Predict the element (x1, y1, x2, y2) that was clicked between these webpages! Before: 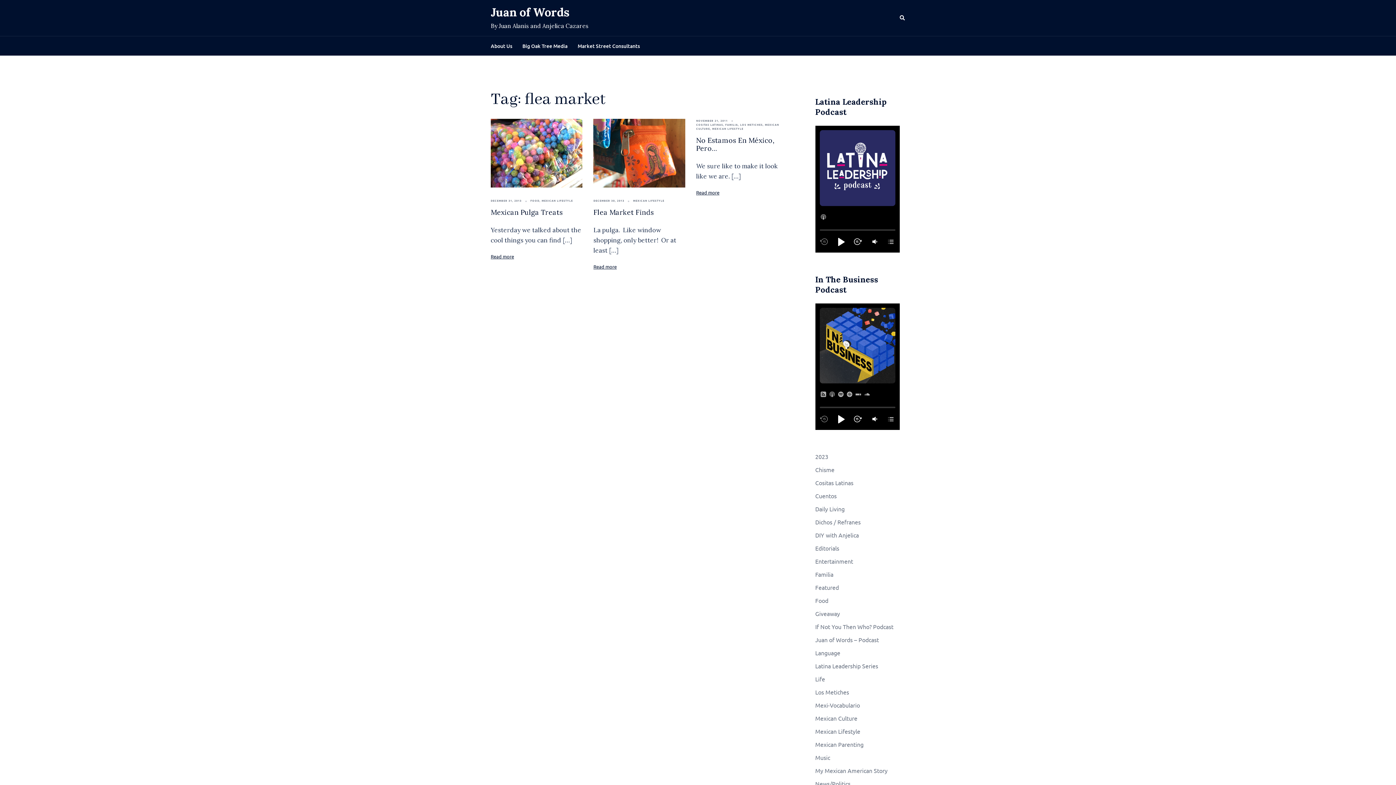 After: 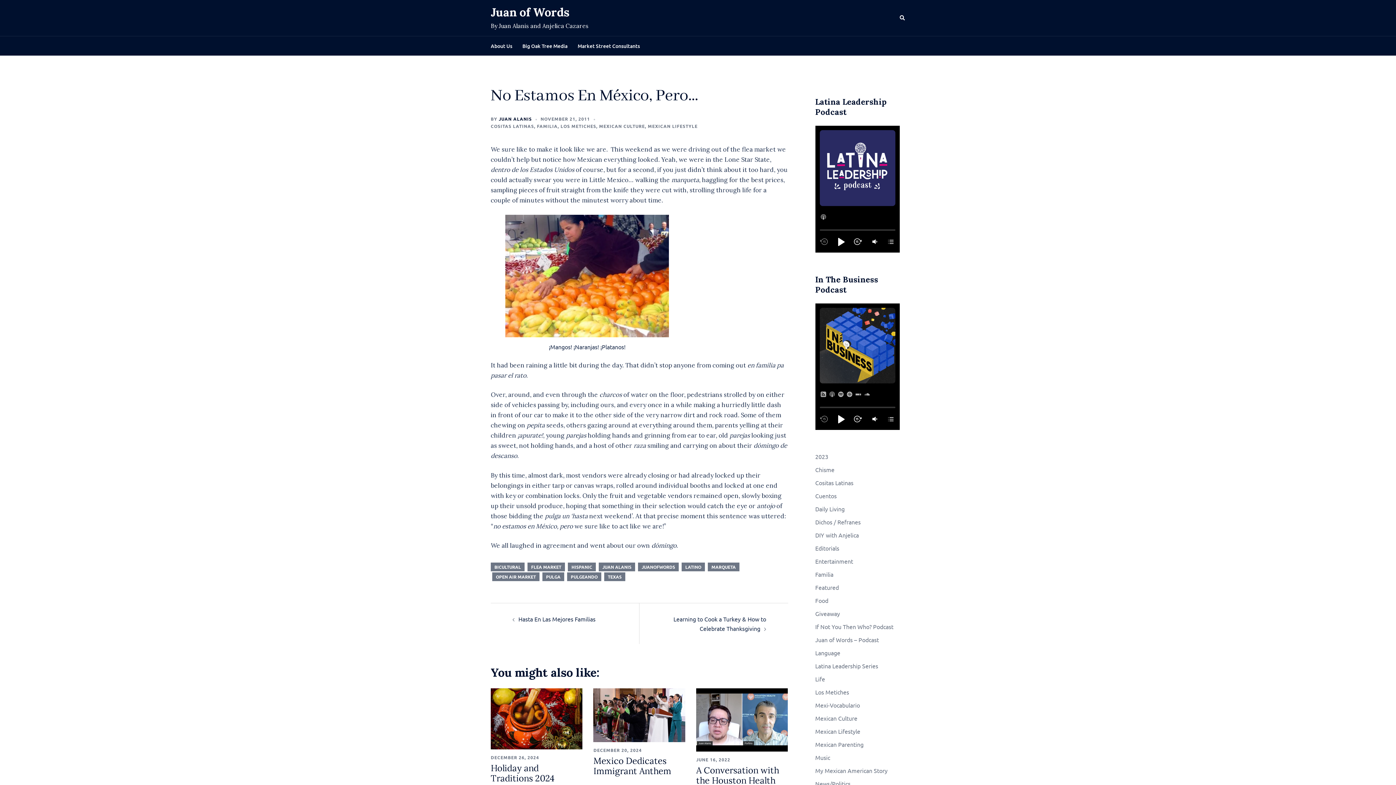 Action: bbox: (696, 136, 774, 152) label: No Estamos En México, Pero…